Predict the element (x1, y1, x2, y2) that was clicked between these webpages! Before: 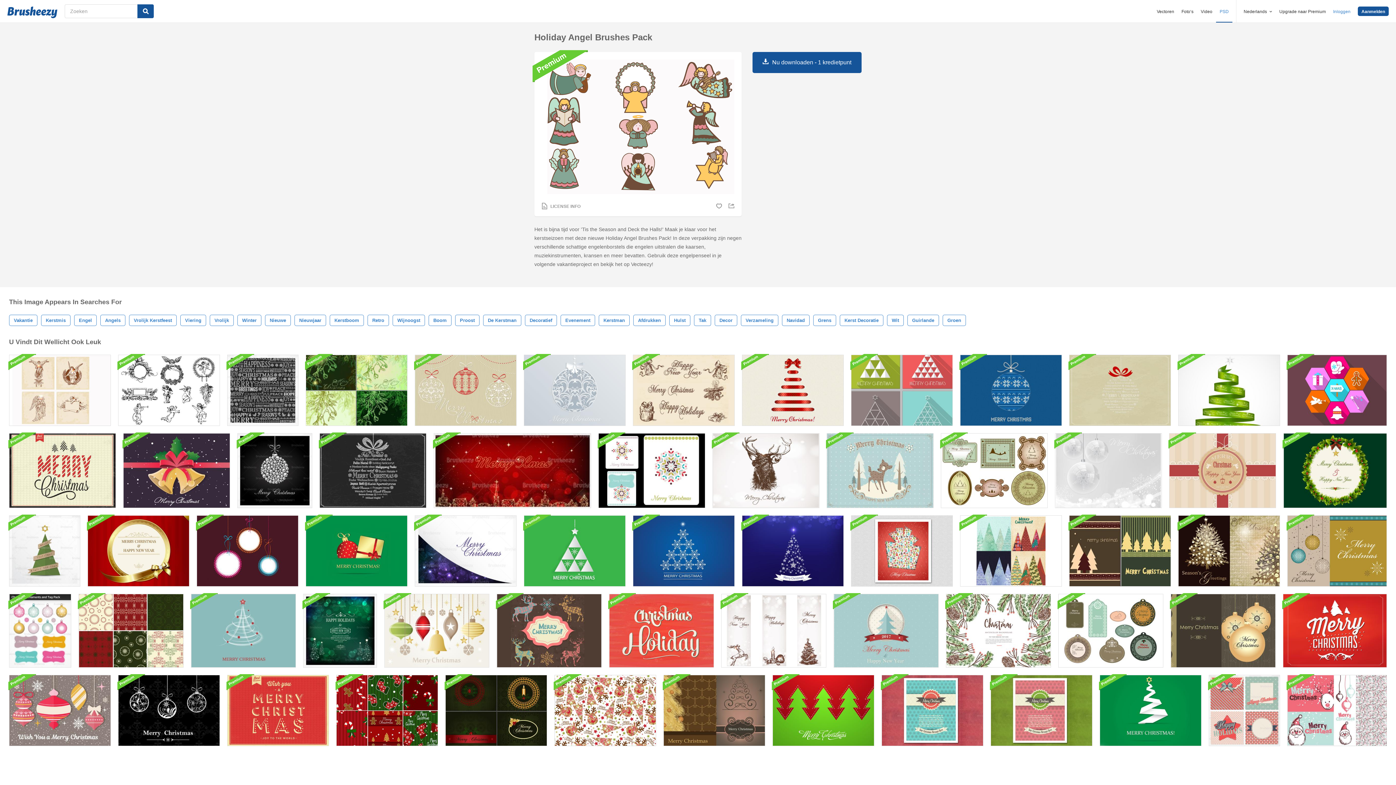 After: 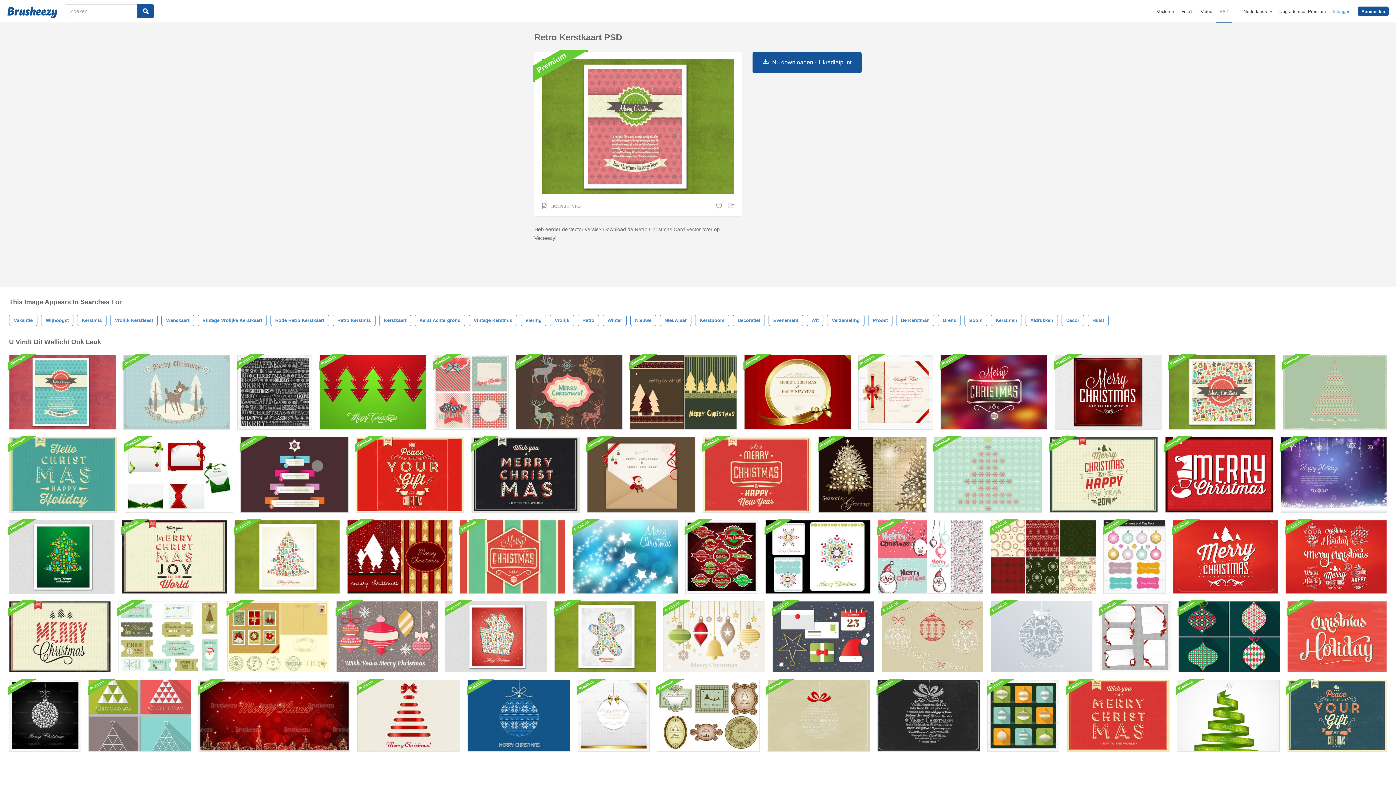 Action: bbox: (990, 675, 1092, 746)